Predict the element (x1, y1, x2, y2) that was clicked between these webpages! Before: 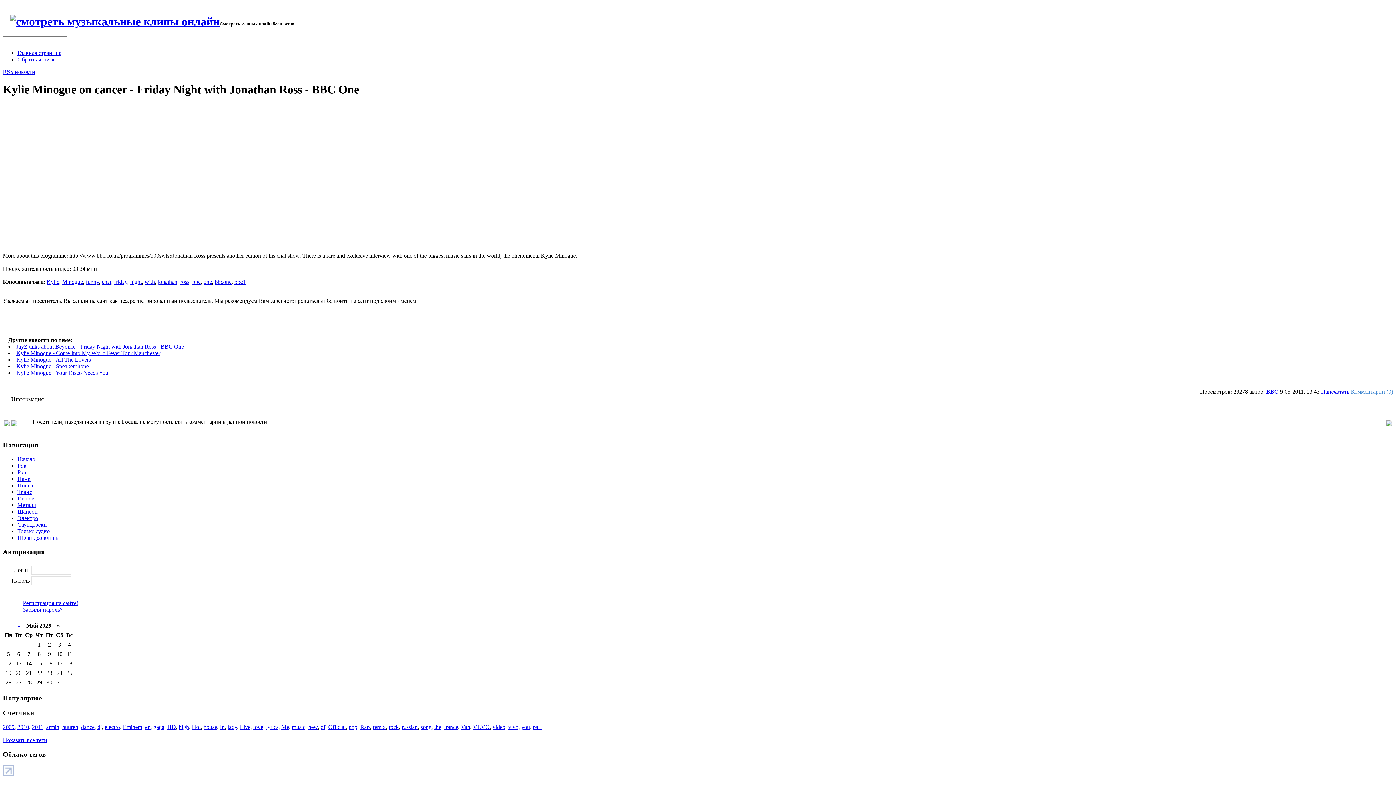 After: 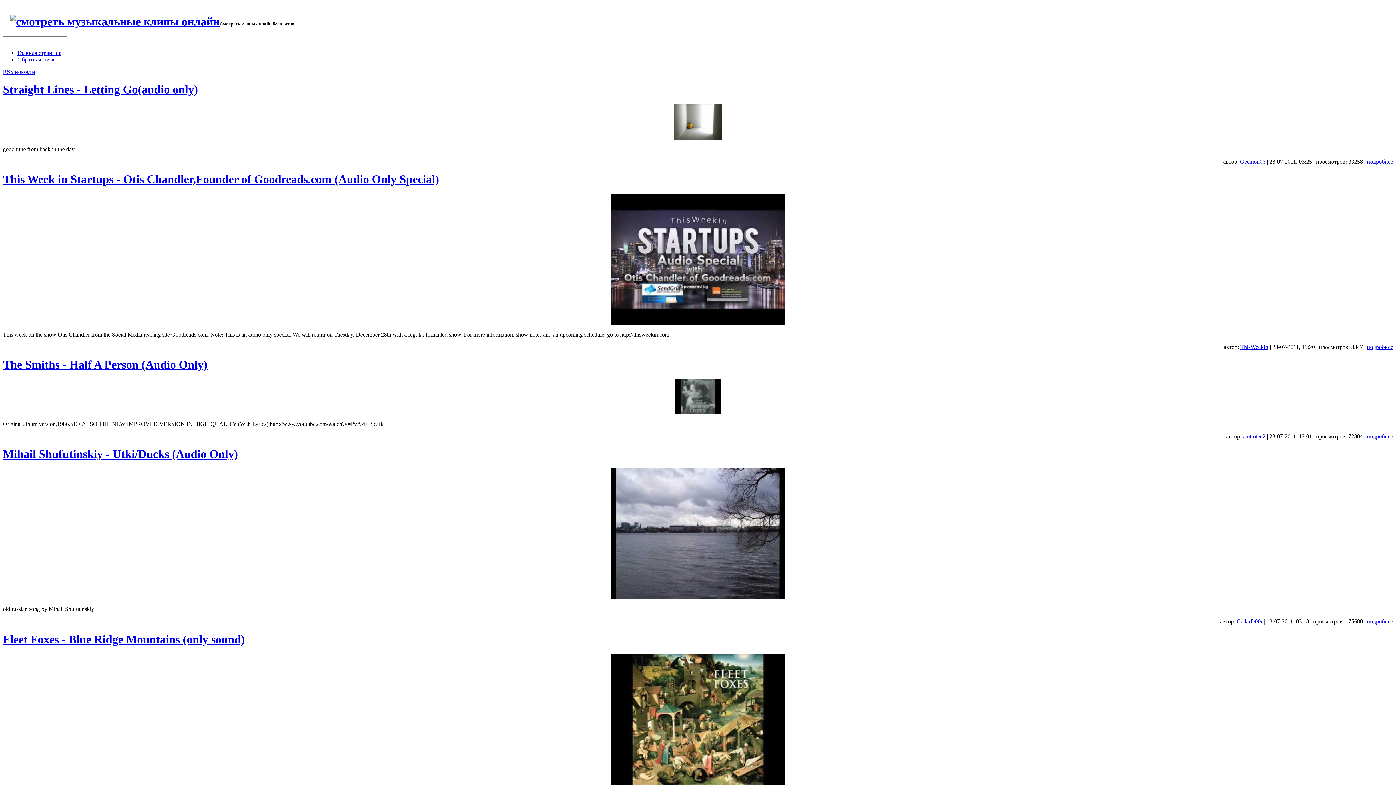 Action: label: Только аудио bbox: (17, 528, 49, 534)